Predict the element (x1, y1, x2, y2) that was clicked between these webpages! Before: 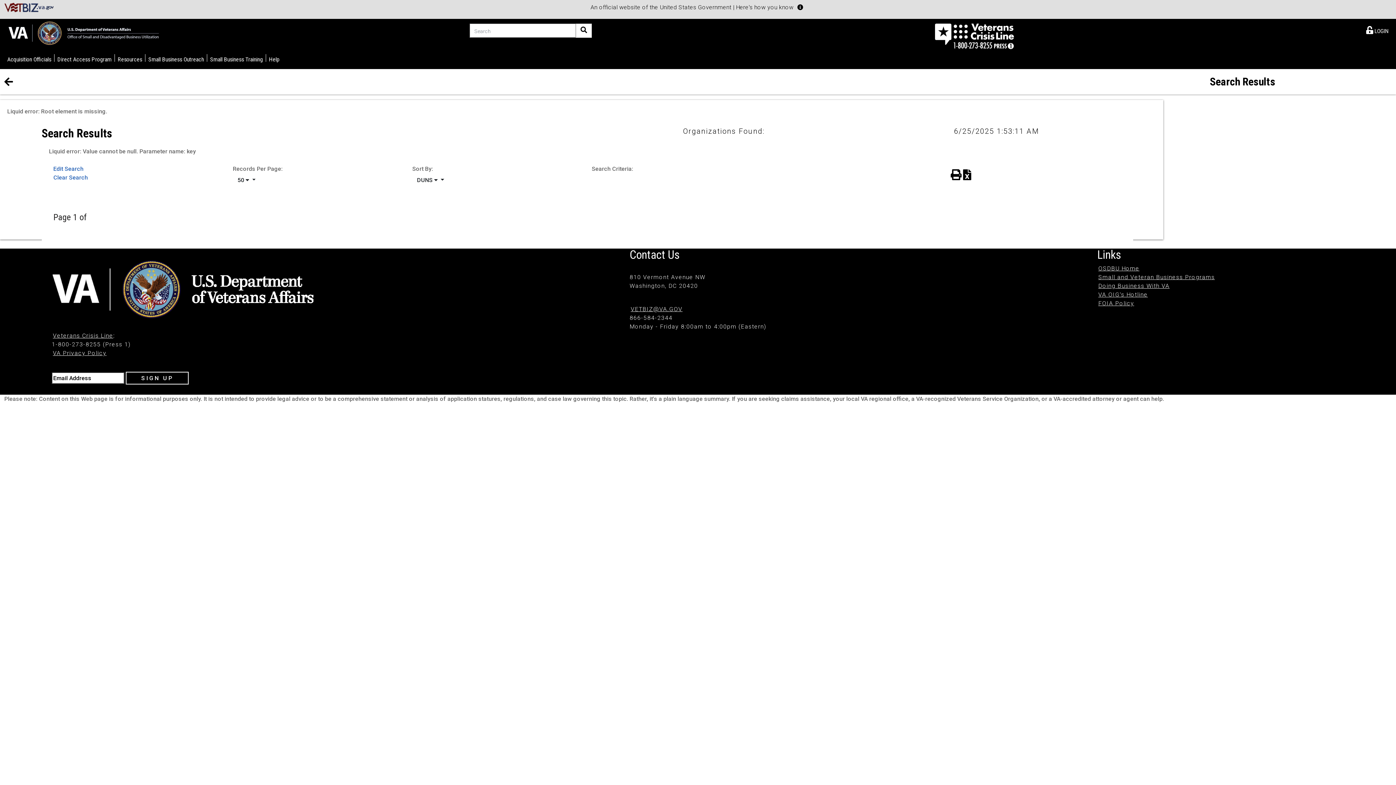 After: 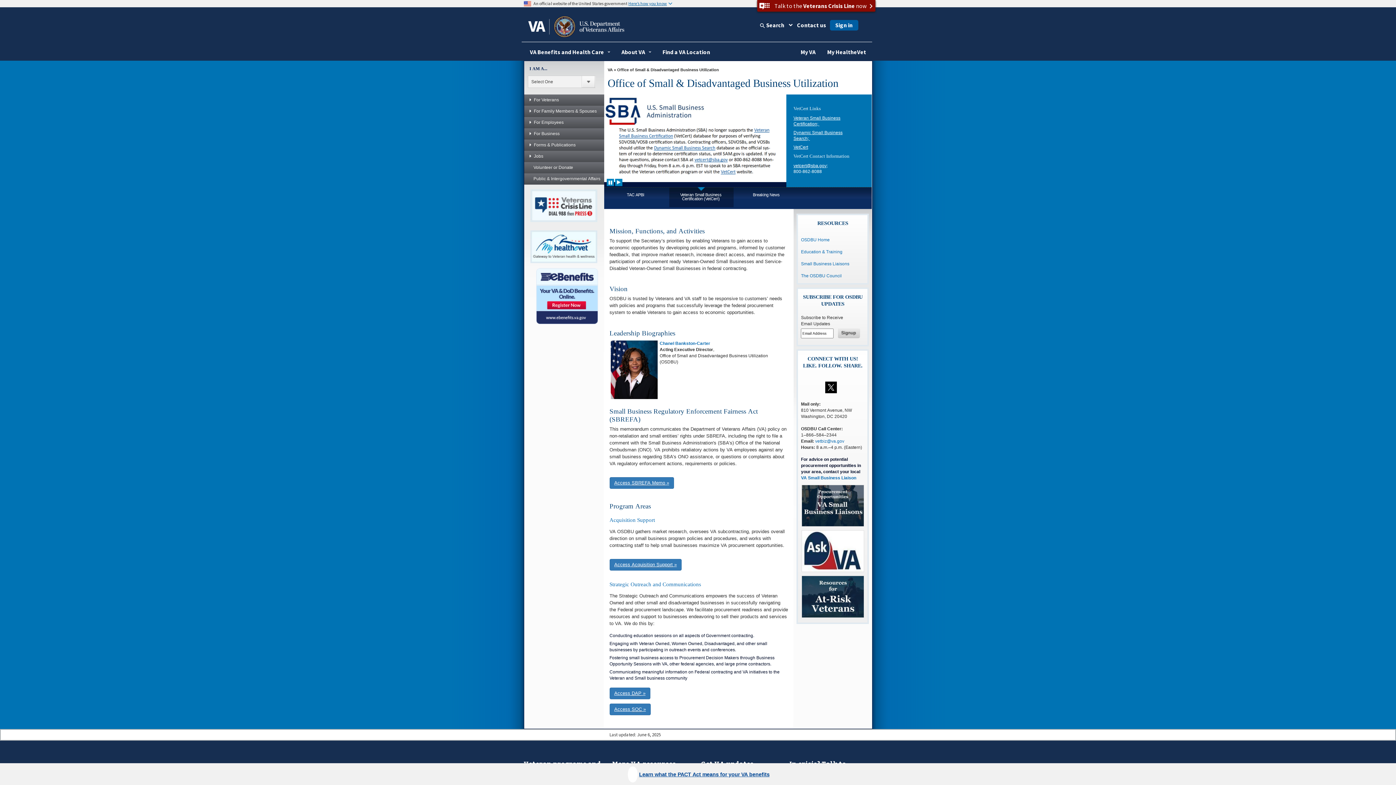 Action: label: OSDBU Home bbox: (1098, 265, 1139, 272)